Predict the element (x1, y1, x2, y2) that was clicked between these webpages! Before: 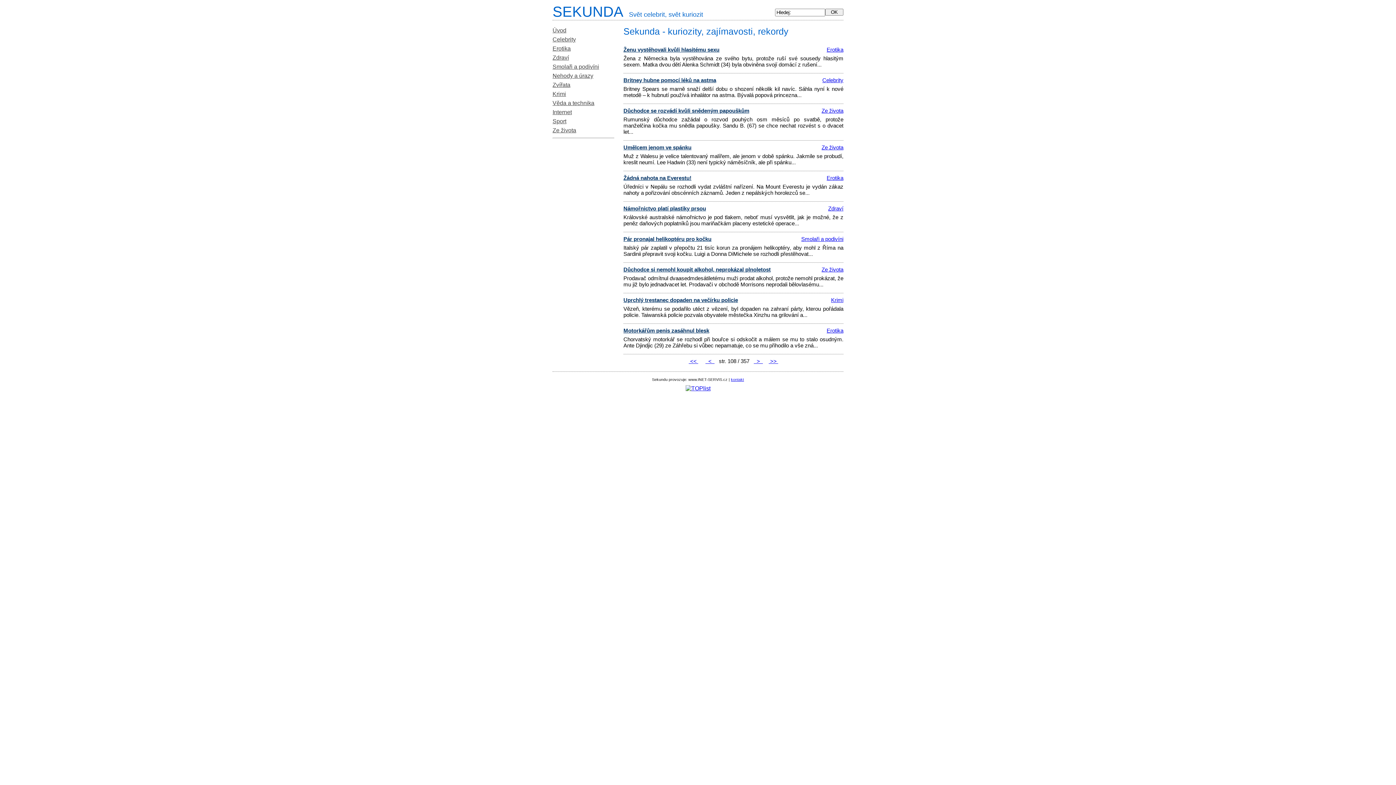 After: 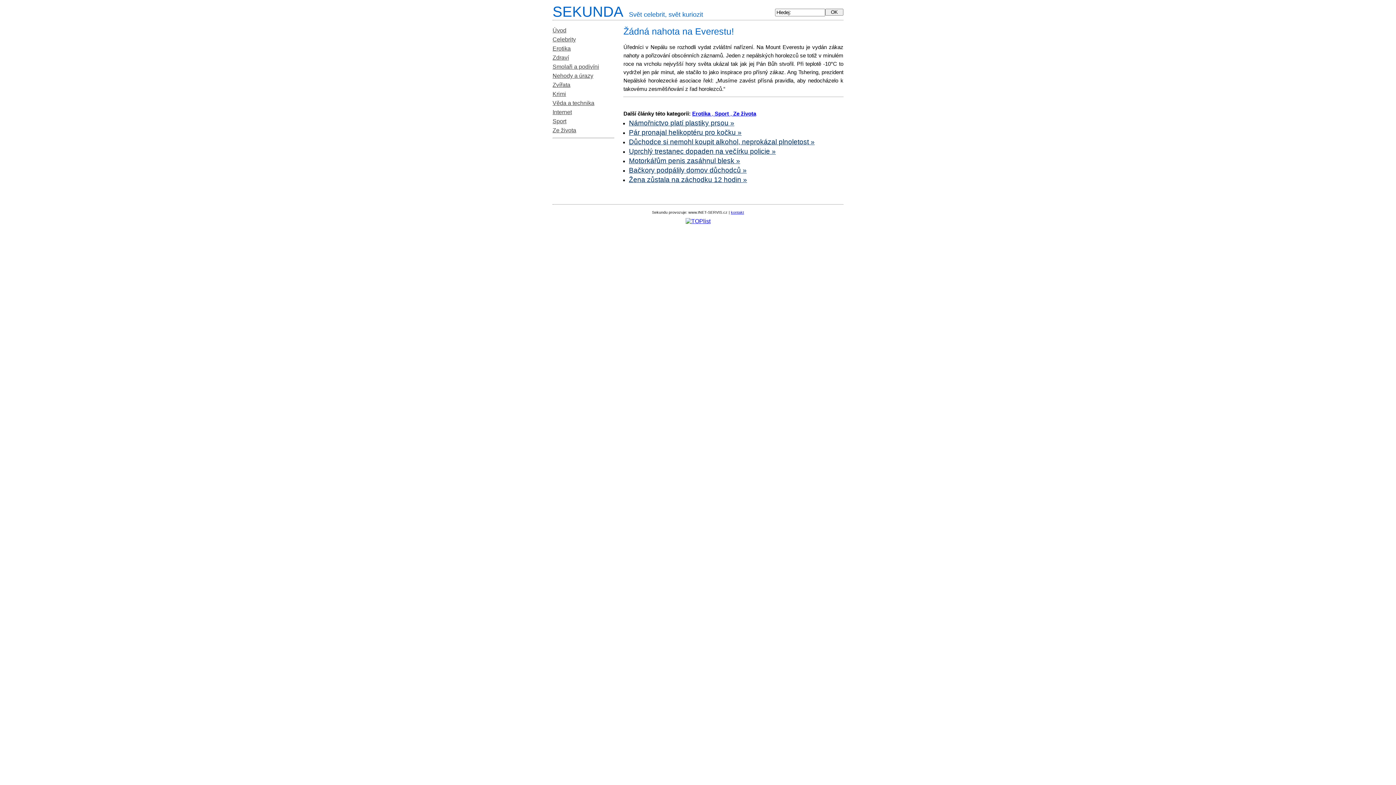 Action: bbox: (623, 174, 691, 181) label: Žádná nahota na Everestu!